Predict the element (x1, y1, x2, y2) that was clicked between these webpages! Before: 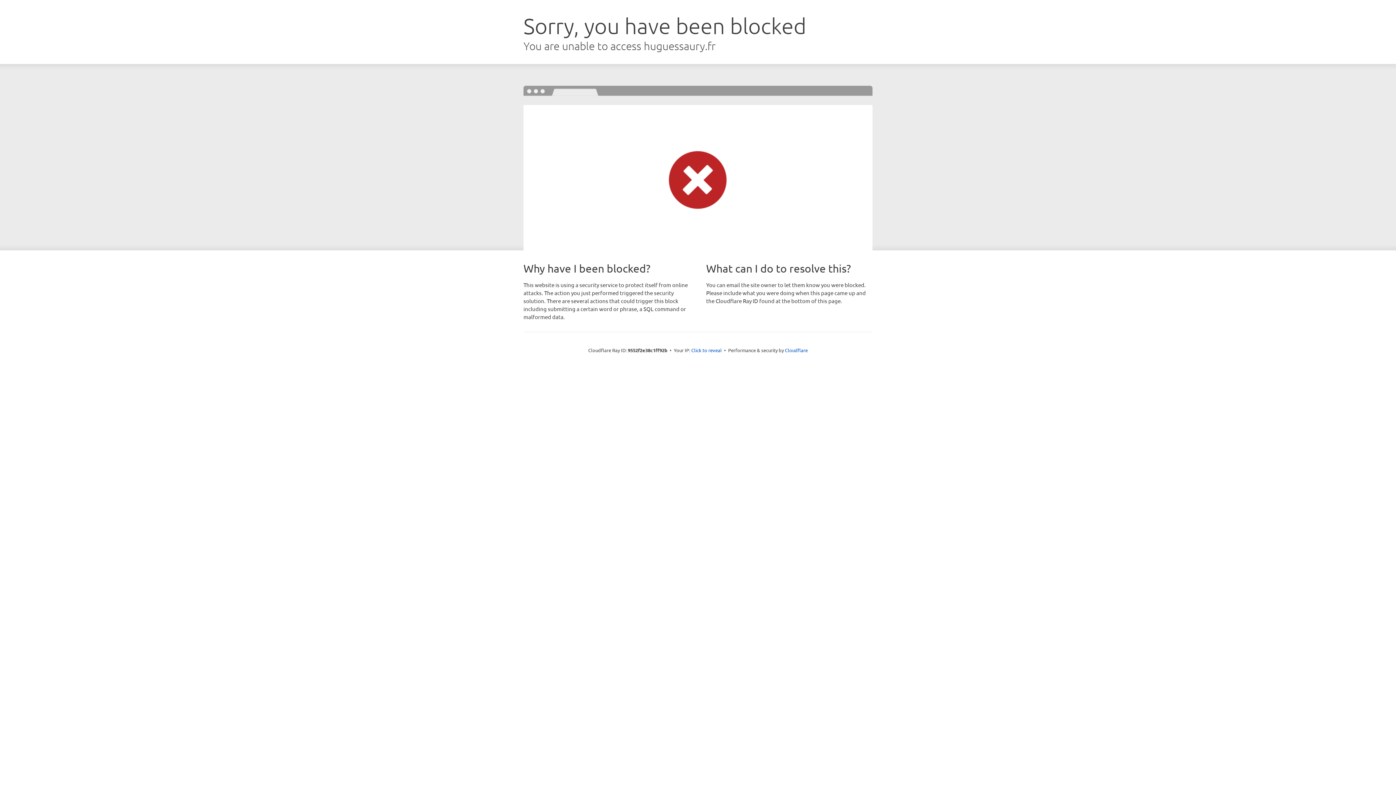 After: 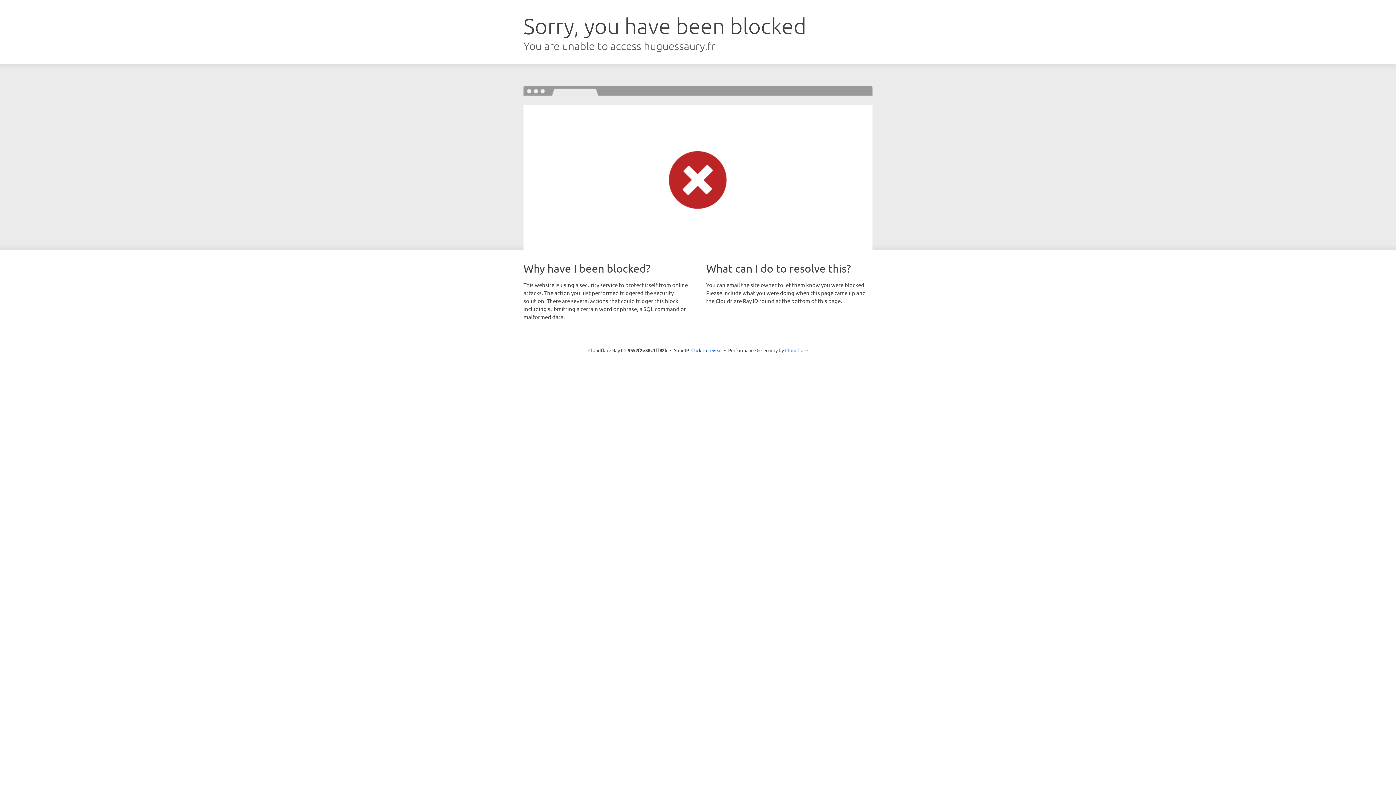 Action: bbox: (785, 347, 808, 353) label: Cloudflare